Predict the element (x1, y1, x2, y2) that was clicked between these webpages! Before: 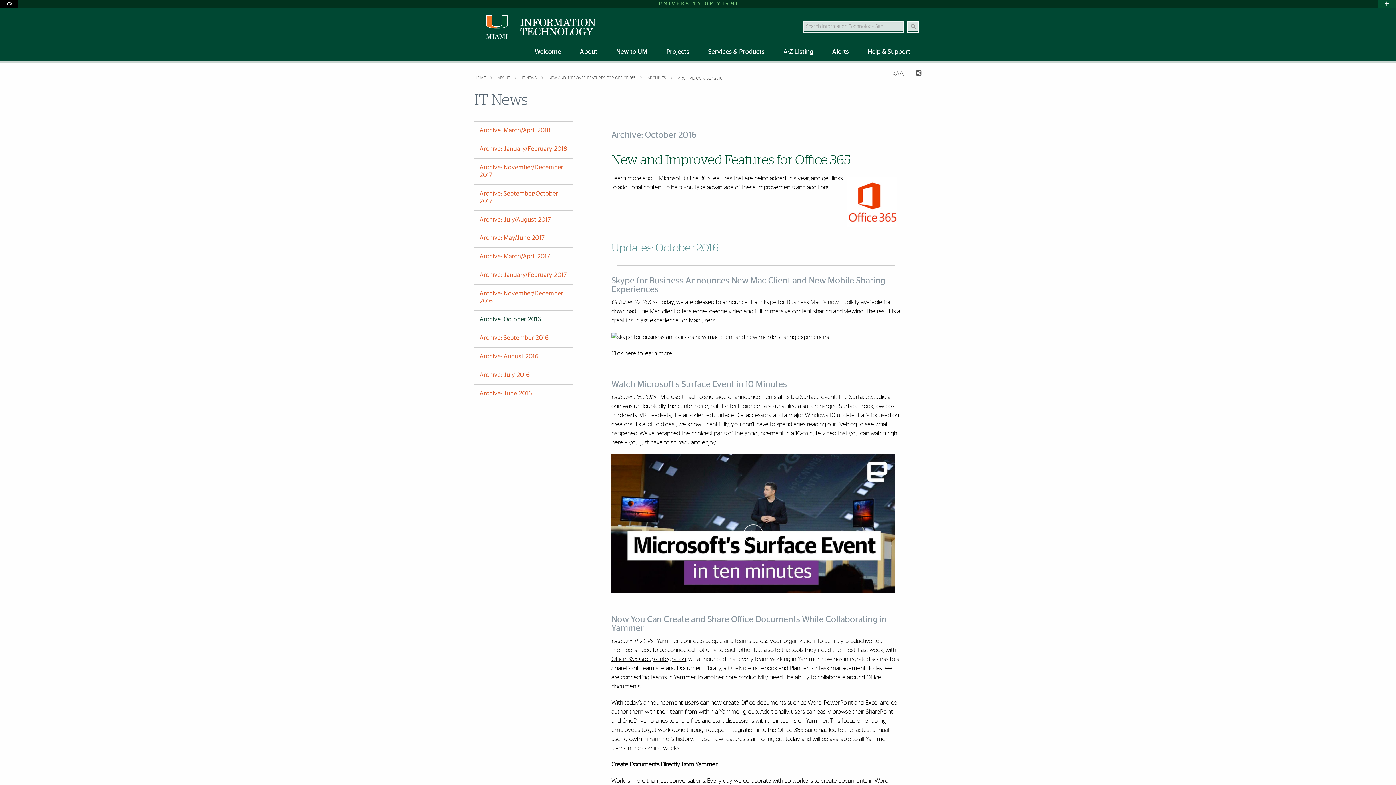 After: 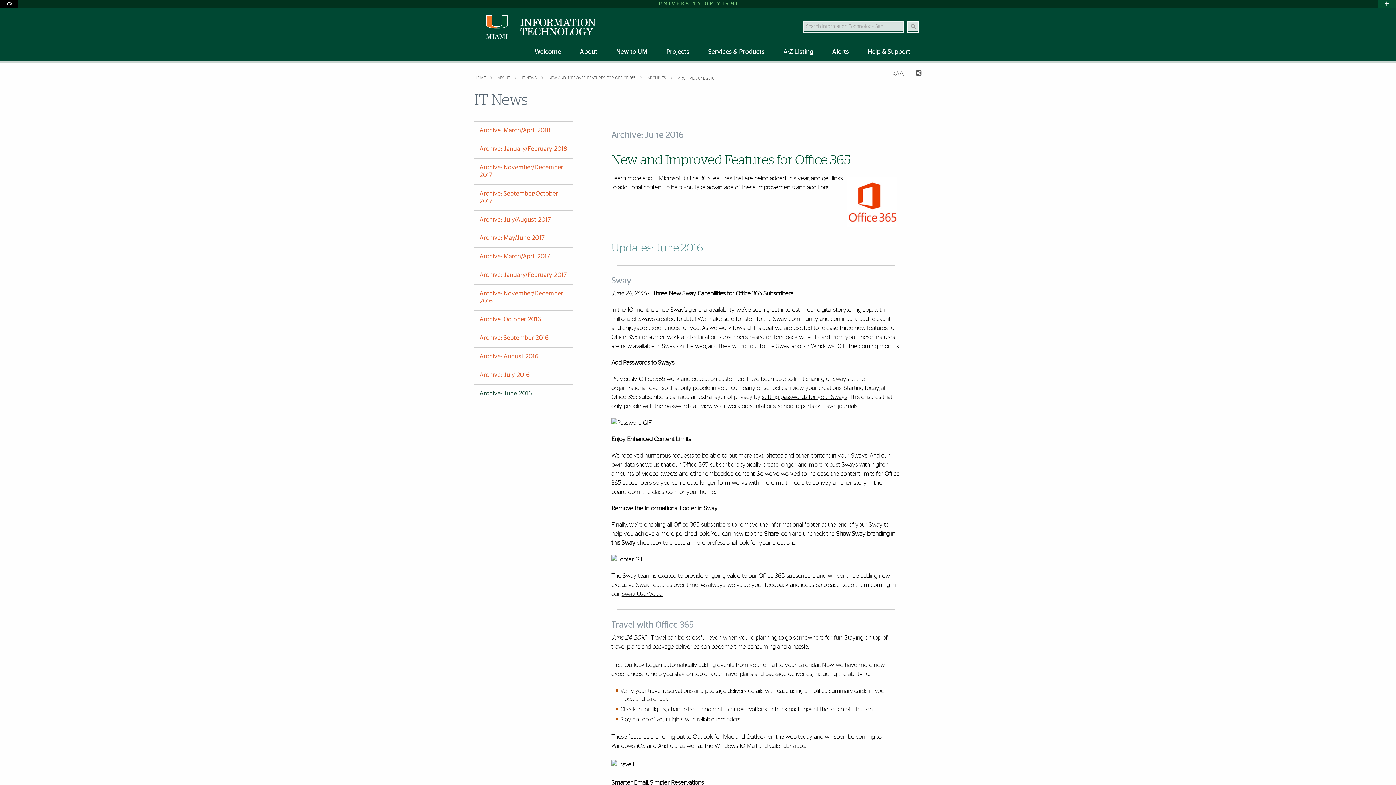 Action: bbox: (474, 384, 572, 403) label: Archive: June 2016